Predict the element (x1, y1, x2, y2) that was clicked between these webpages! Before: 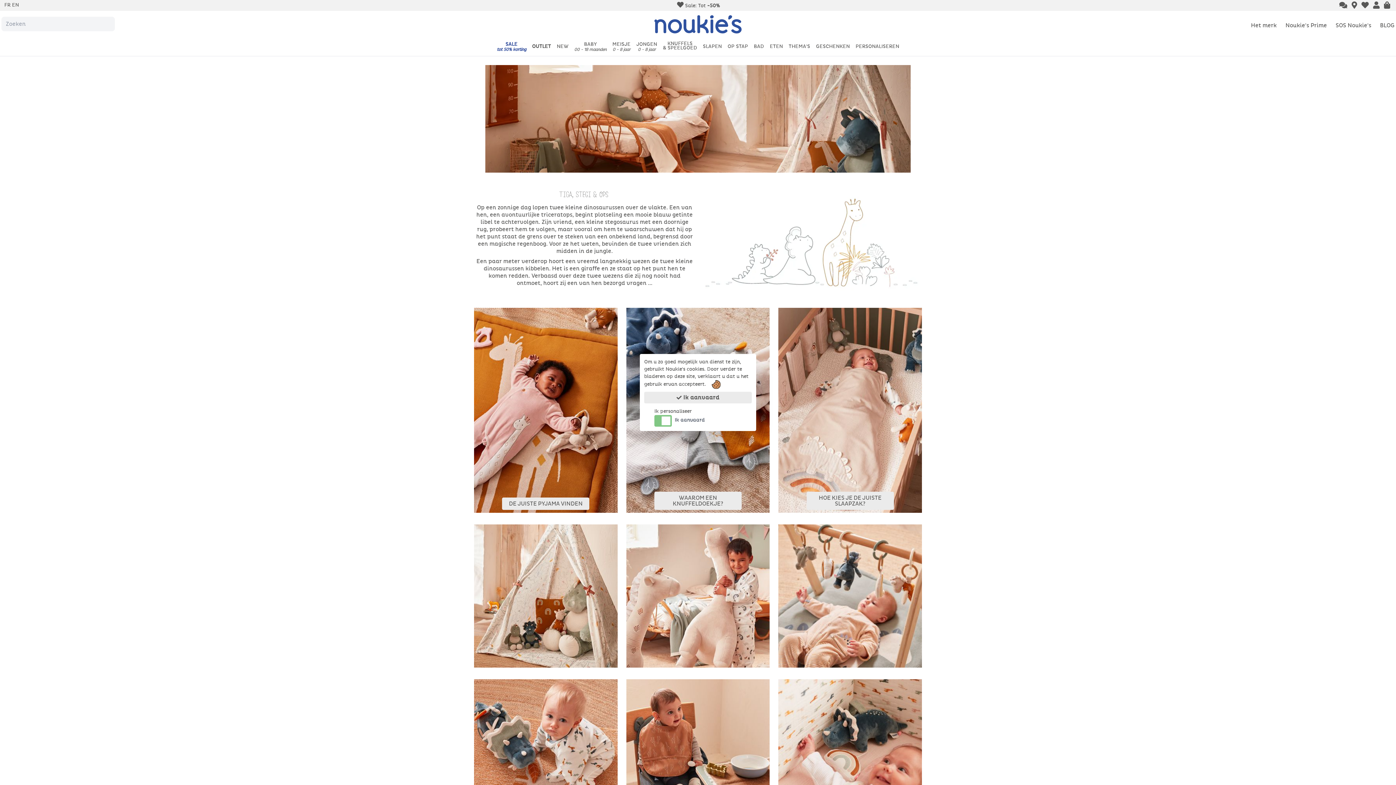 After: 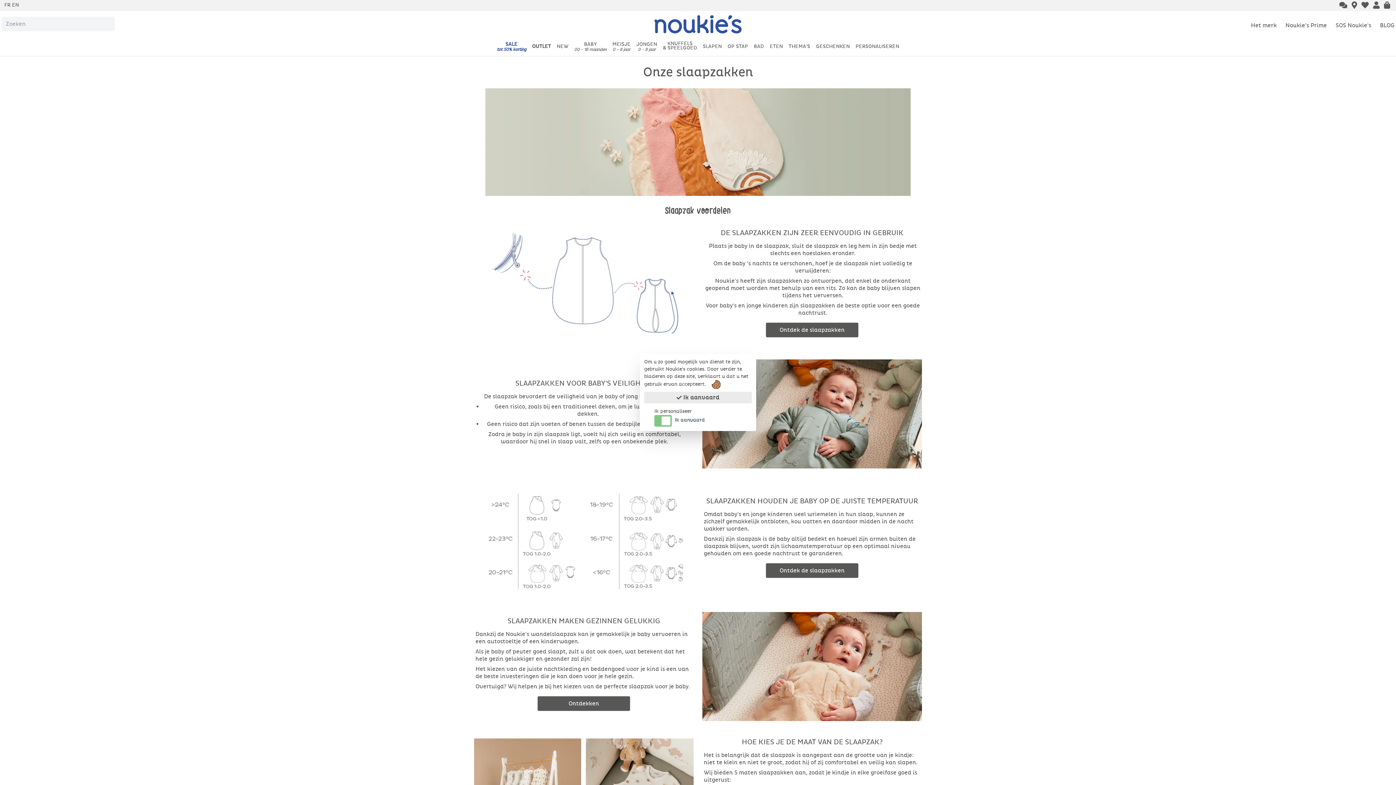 Action: bbox: (778, 307, 922, 513)